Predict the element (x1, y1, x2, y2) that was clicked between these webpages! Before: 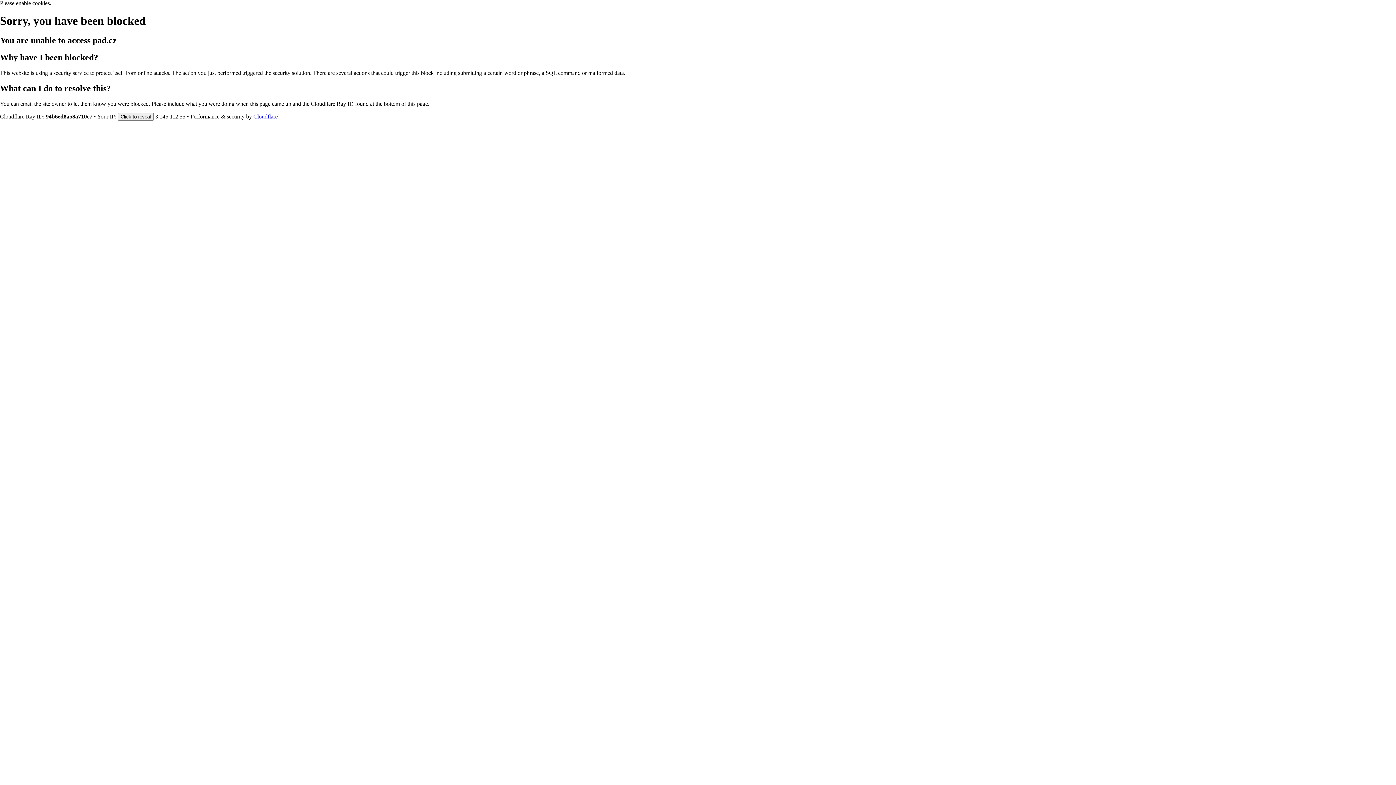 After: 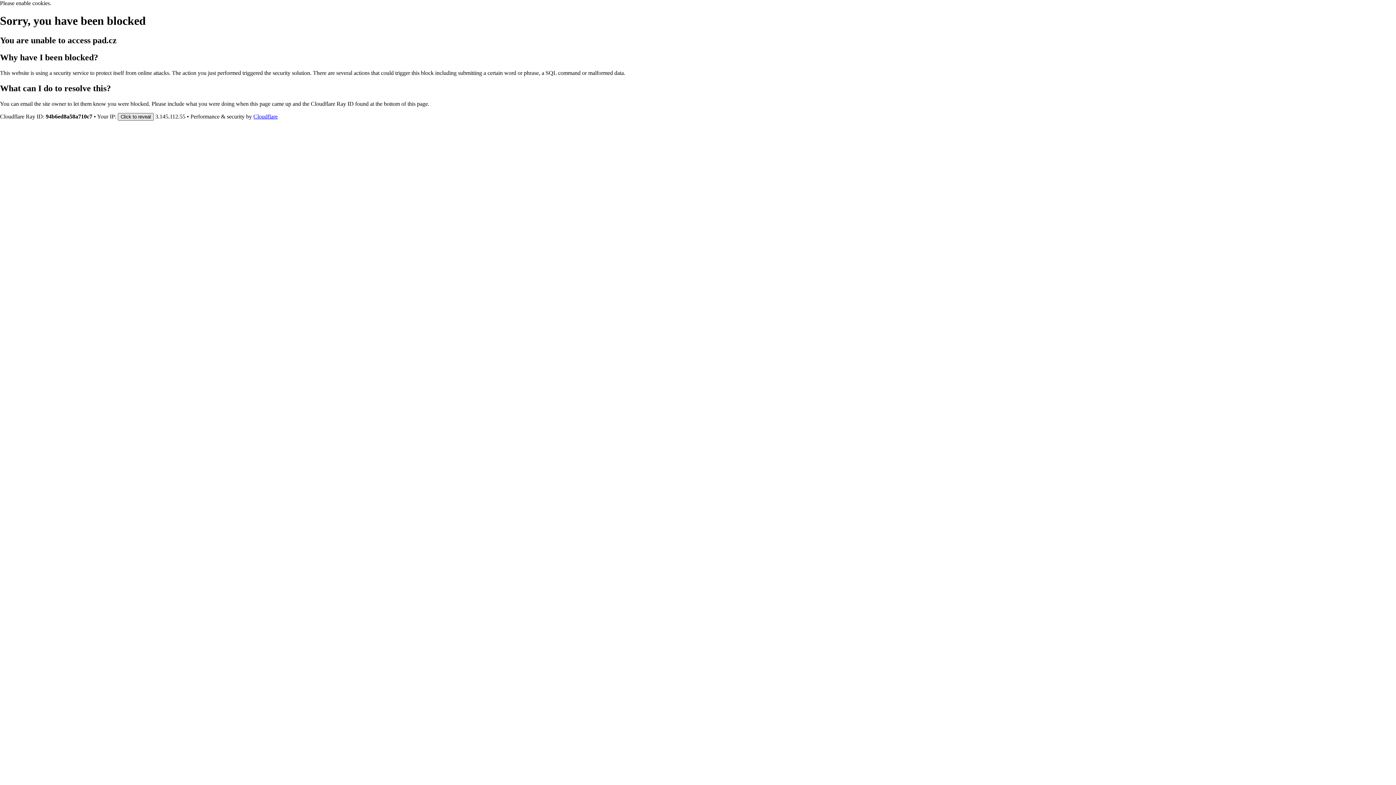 Action: bbox: (117, 112, 153, 120) label: Click to reveal